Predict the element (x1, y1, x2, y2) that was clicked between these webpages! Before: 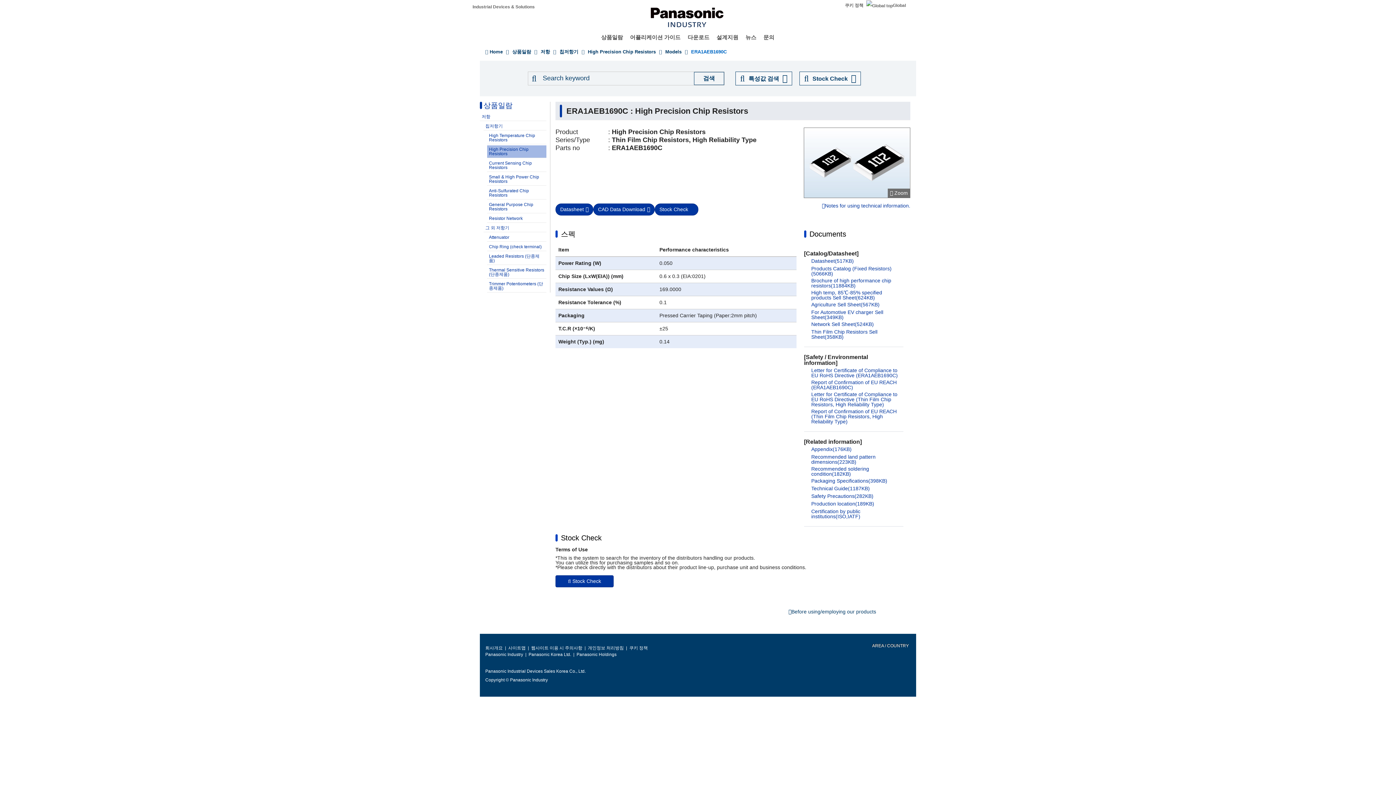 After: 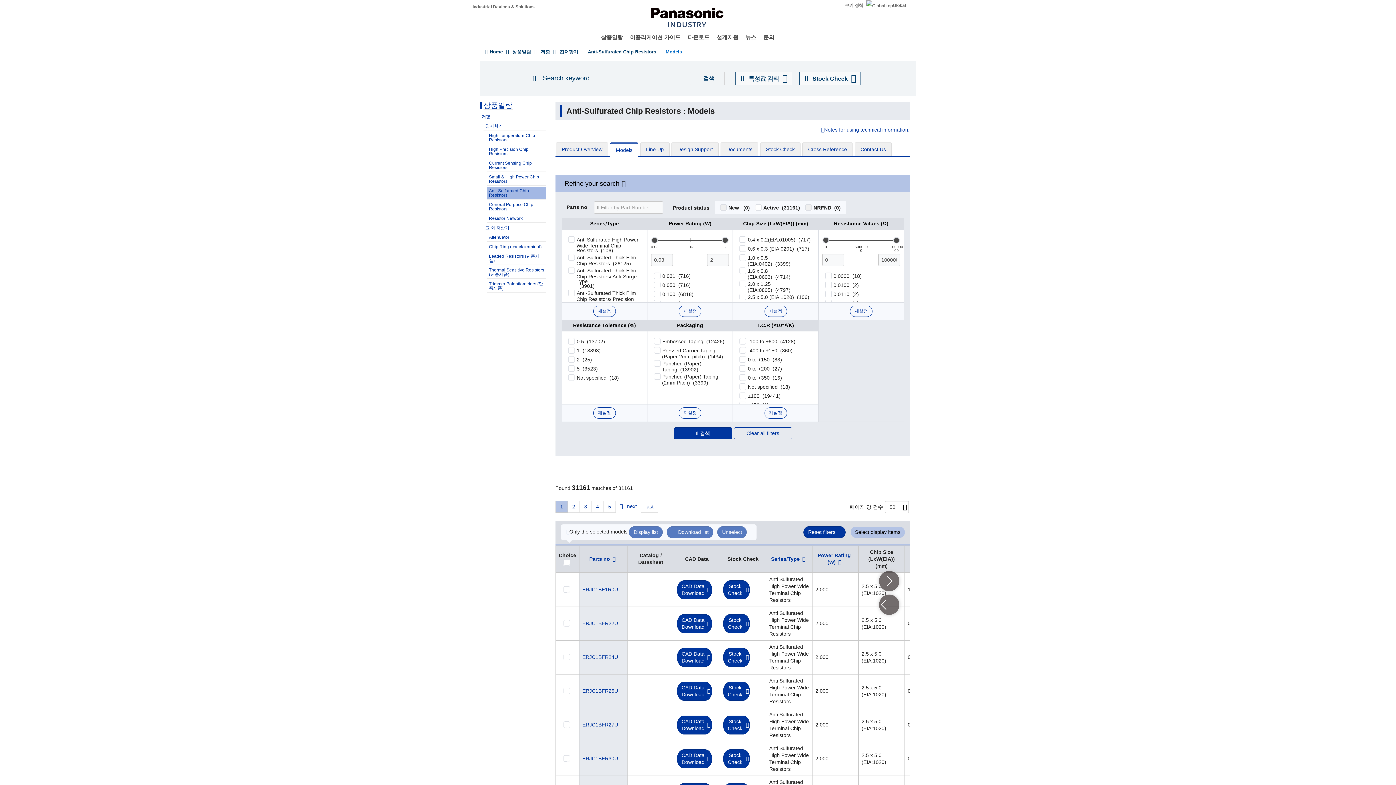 Action: label: Anti-Sulfurated Chip Resistors bbox: (487, 186, 546, 199)